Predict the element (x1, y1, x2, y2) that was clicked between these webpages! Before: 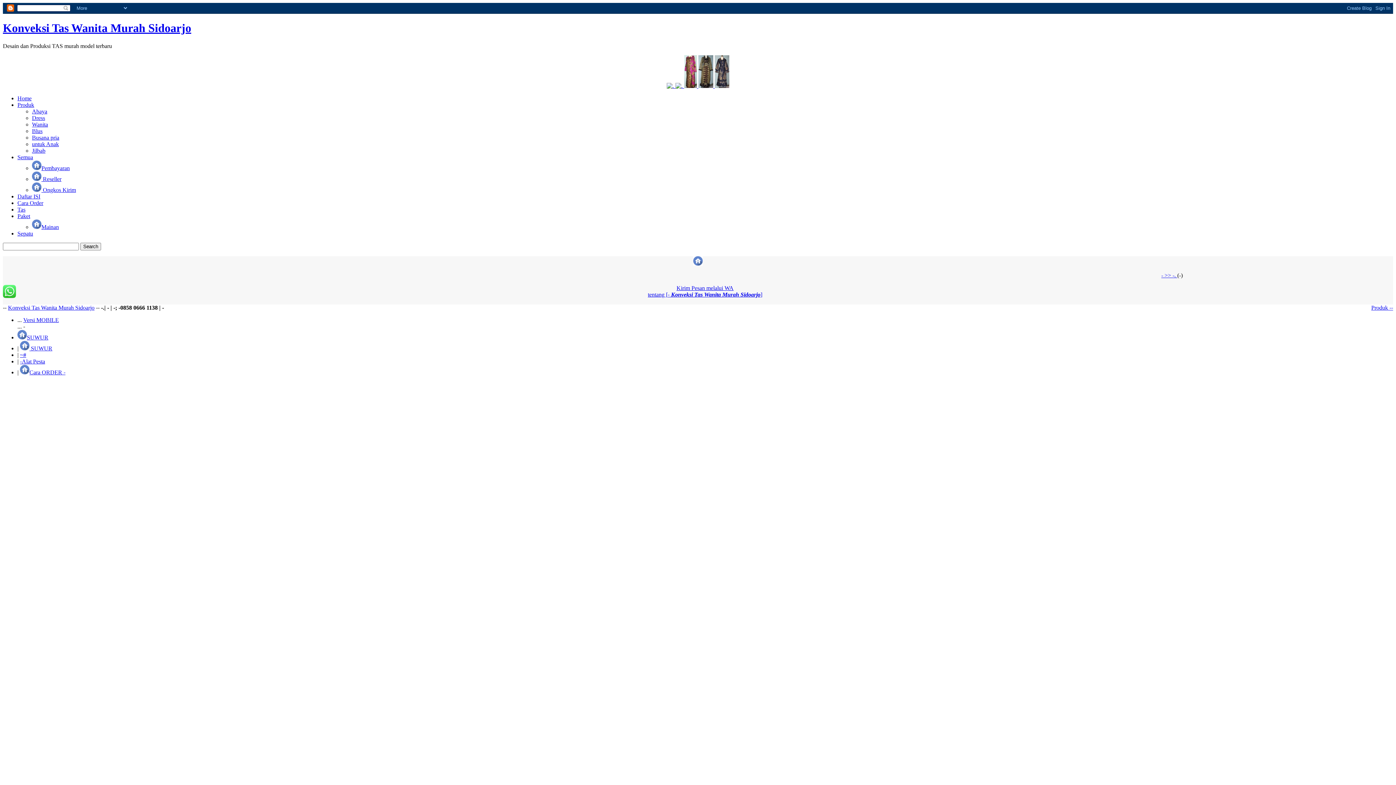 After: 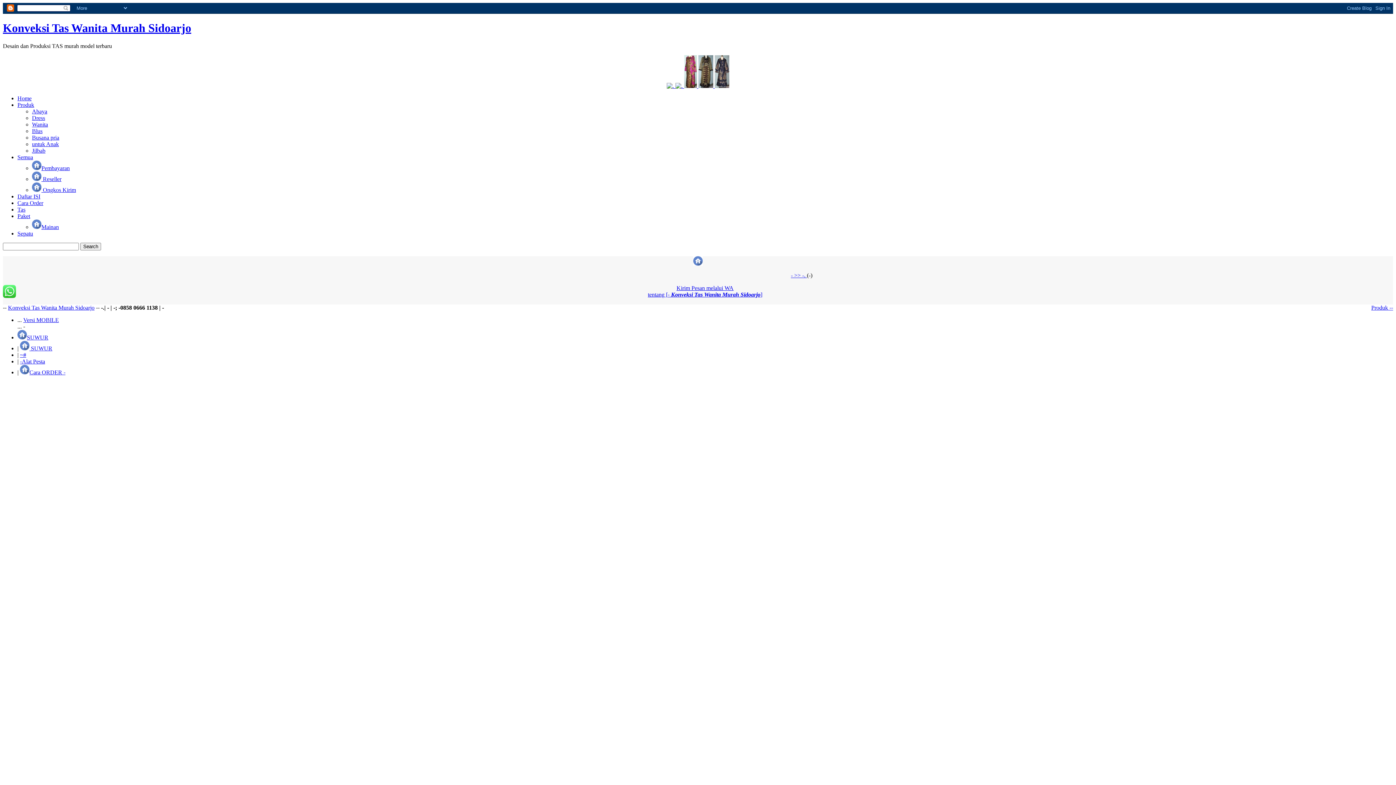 Action: bbox: (17, 101, 34, 107) label: Produk